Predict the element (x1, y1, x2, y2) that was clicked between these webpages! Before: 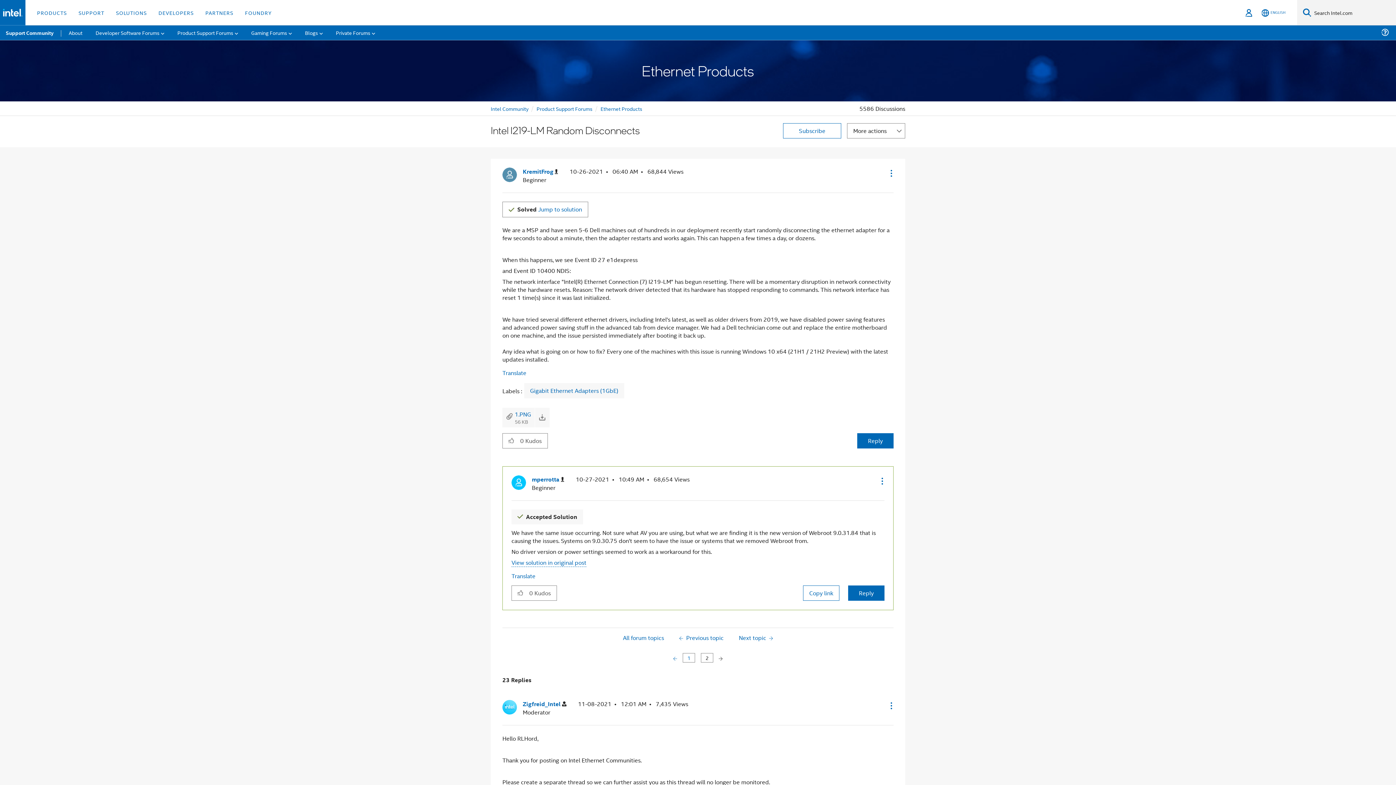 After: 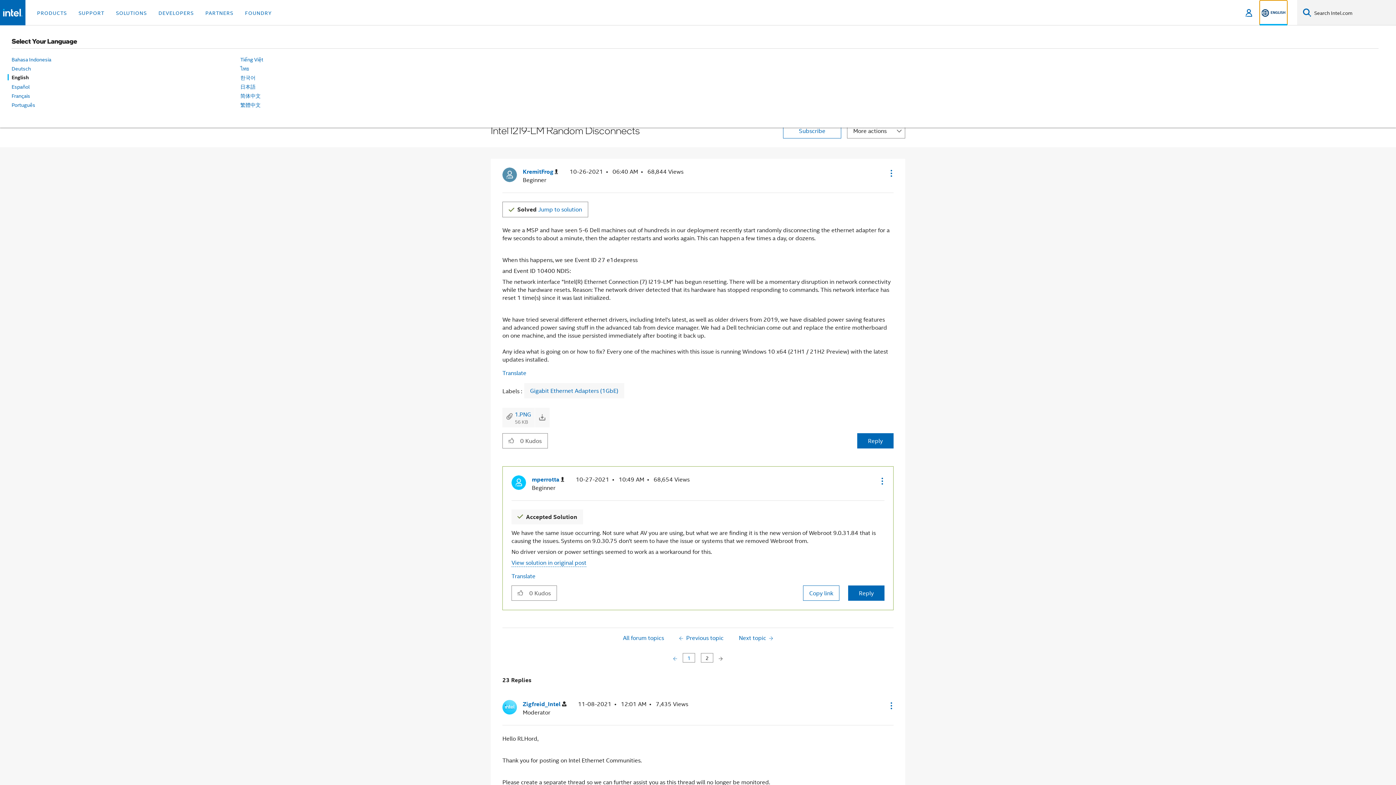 Action: label: English bbox: (1260, 0, 1287, 25)